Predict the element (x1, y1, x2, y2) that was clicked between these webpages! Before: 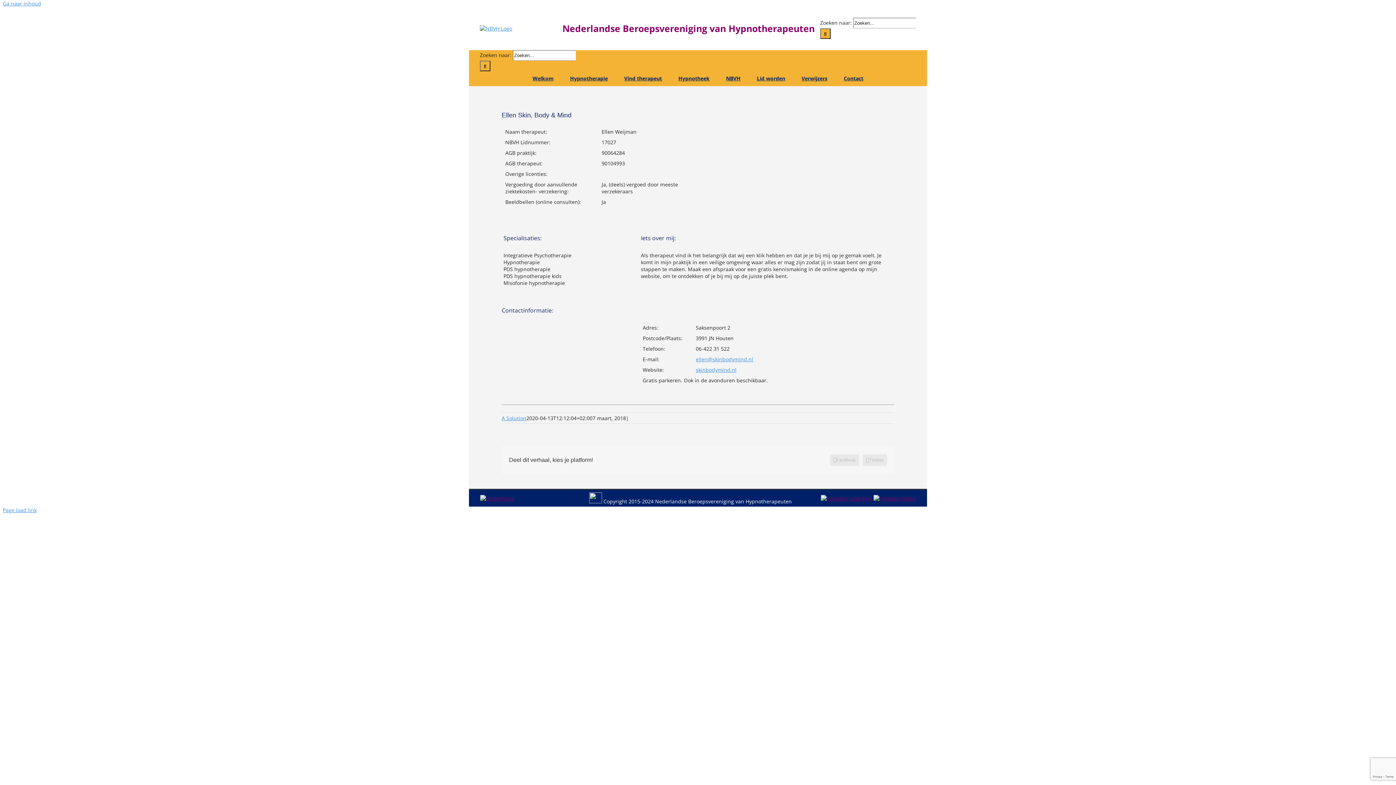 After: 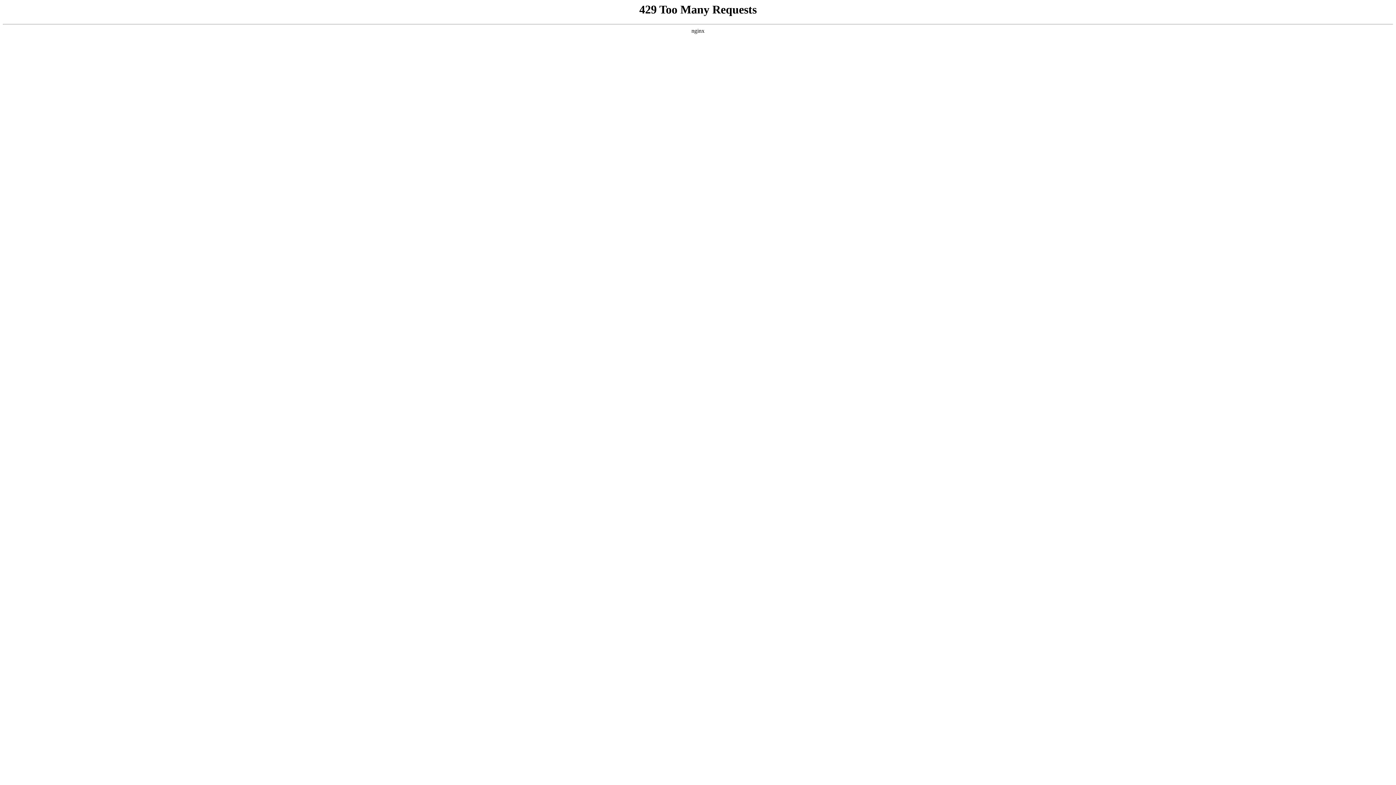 Action: bbox: (873, 495, 916, 502)